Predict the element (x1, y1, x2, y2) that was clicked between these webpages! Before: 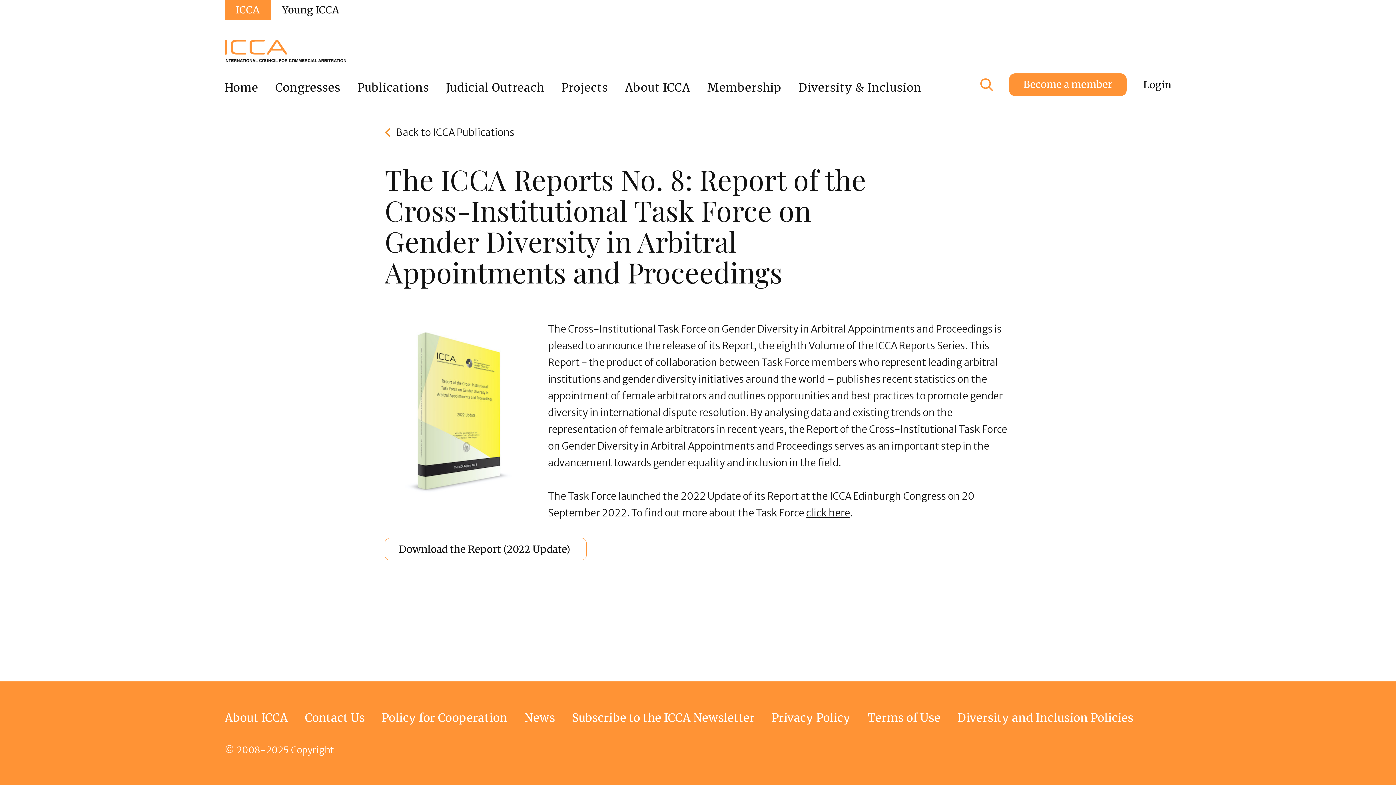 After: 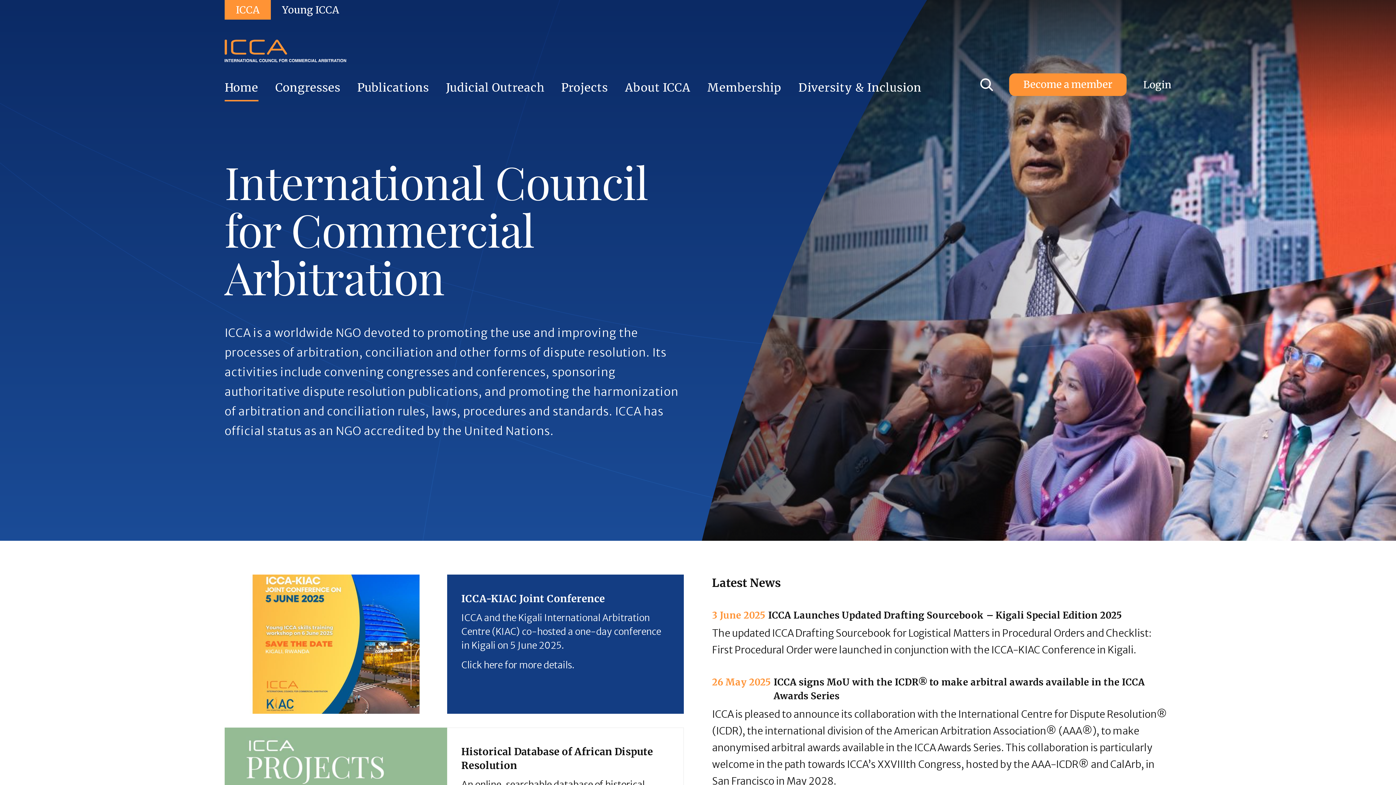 Action: bbox: (224, 39, 346, 62)